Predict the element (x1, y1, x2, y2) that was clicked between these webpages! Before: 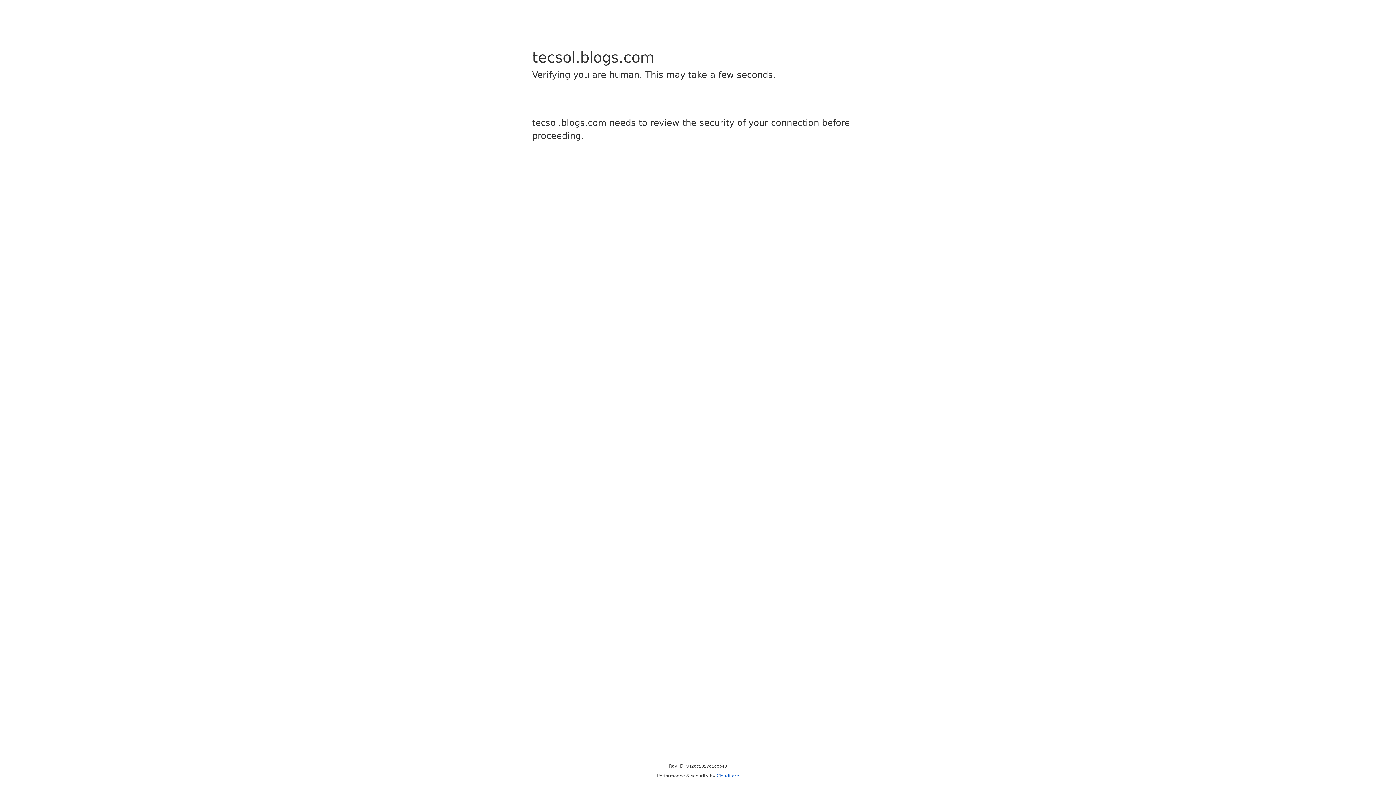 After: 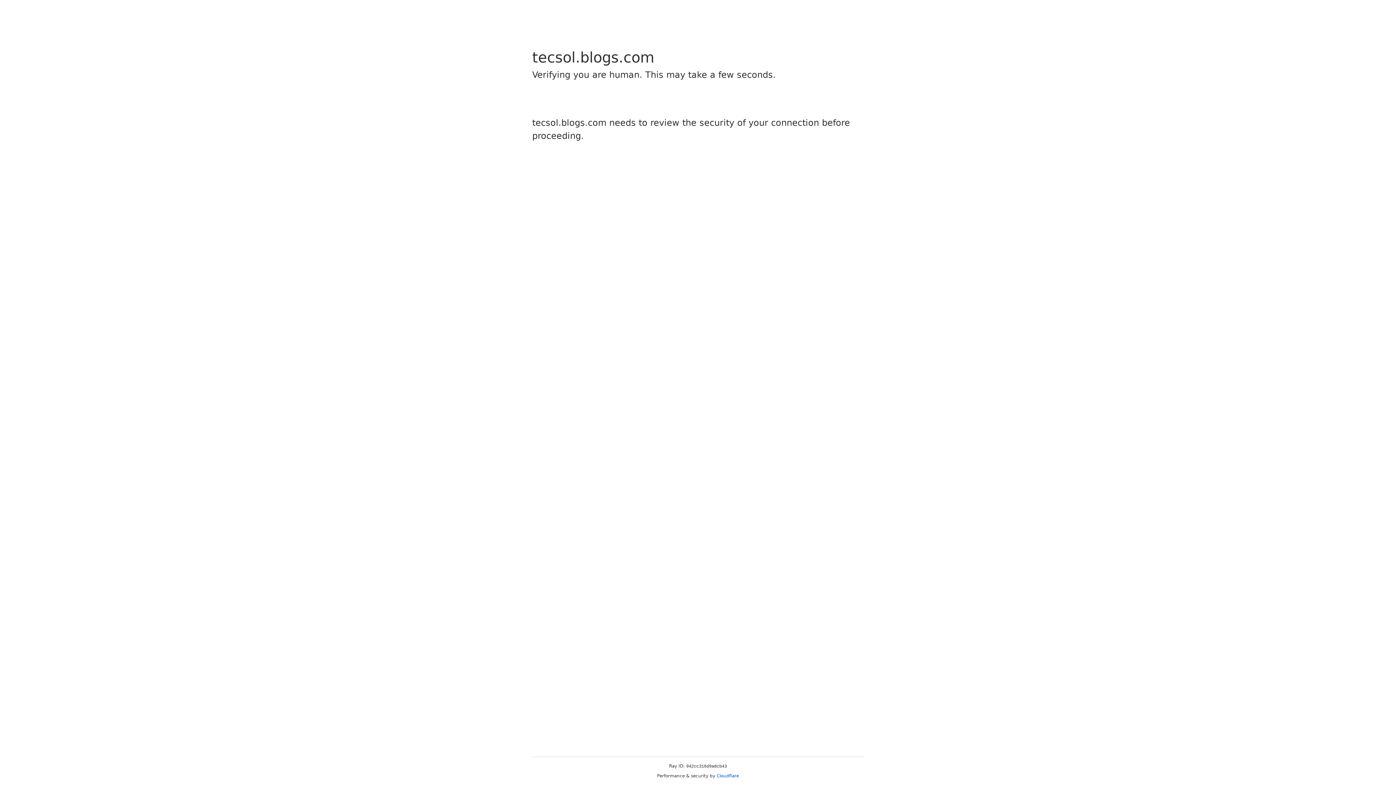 Action: bbox: (716, 773, 739, 778) label: Cloudflare